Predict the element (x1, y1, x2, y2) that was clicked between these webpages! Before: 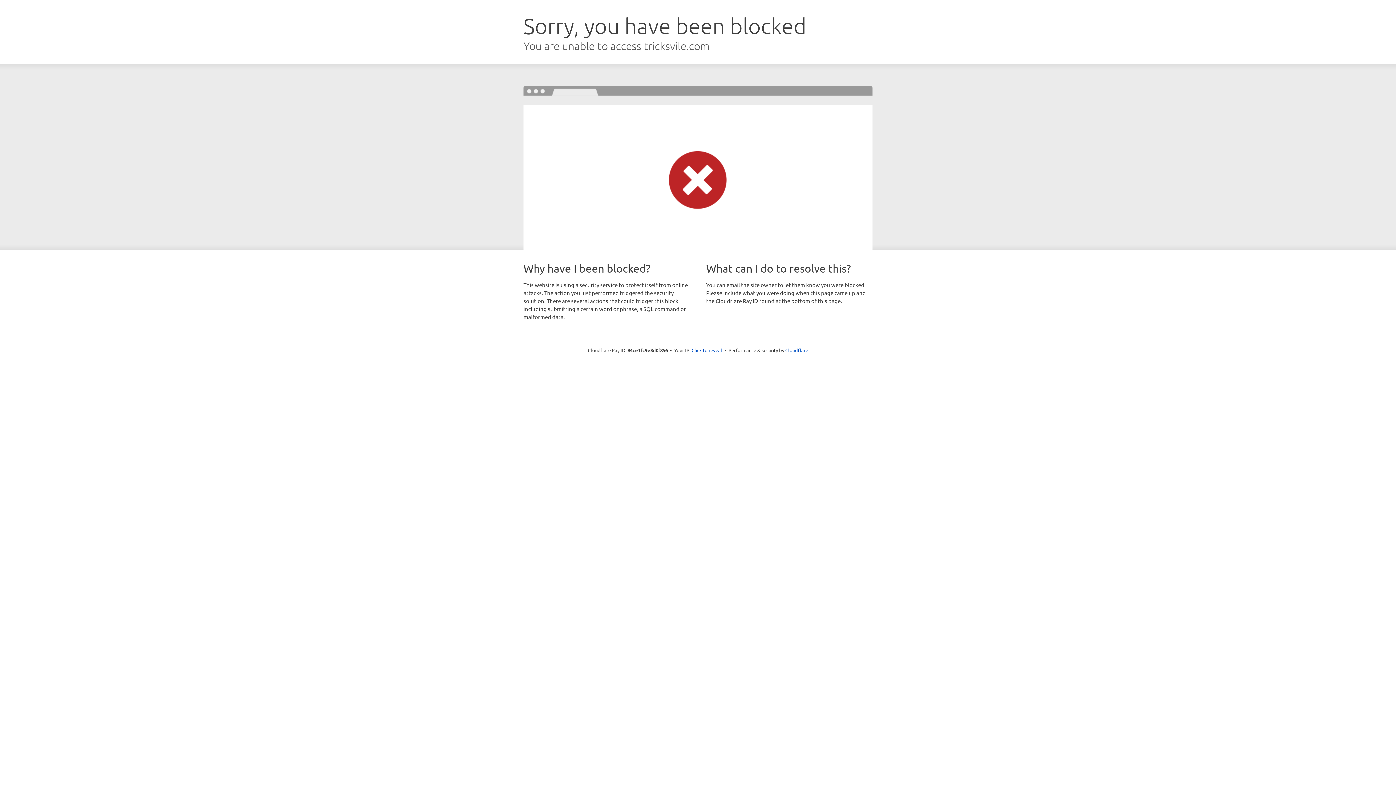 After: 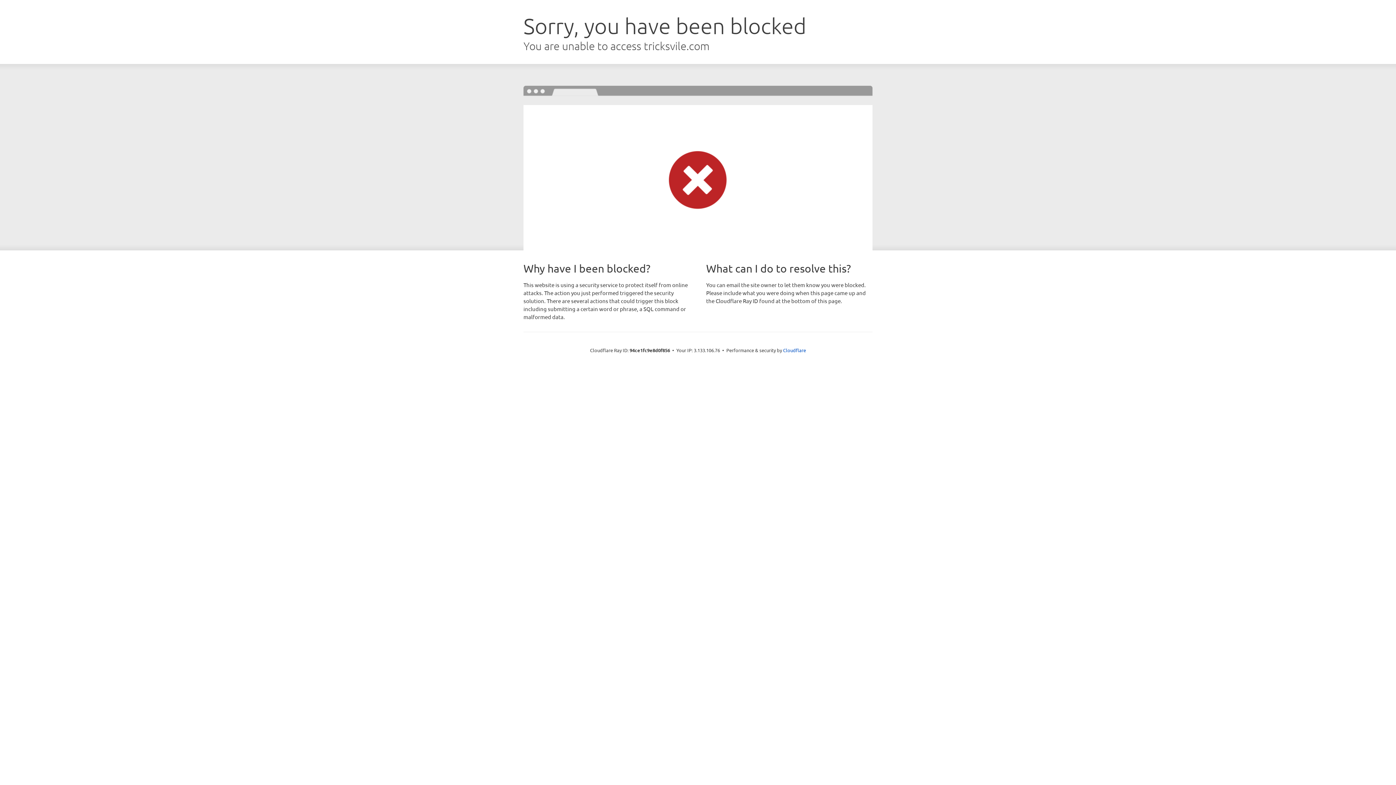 Action: bbox: (691, 346, 722, 353) label: Click to reveal